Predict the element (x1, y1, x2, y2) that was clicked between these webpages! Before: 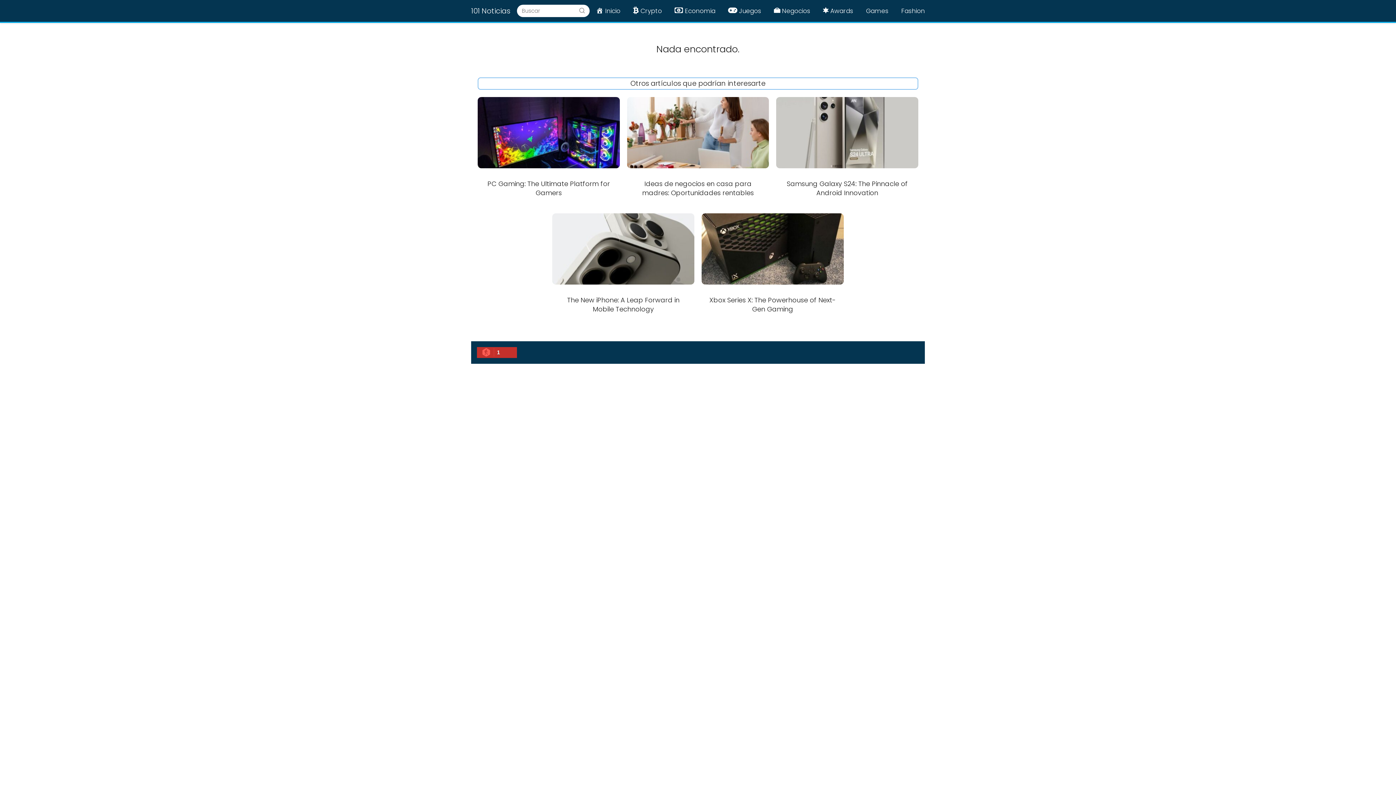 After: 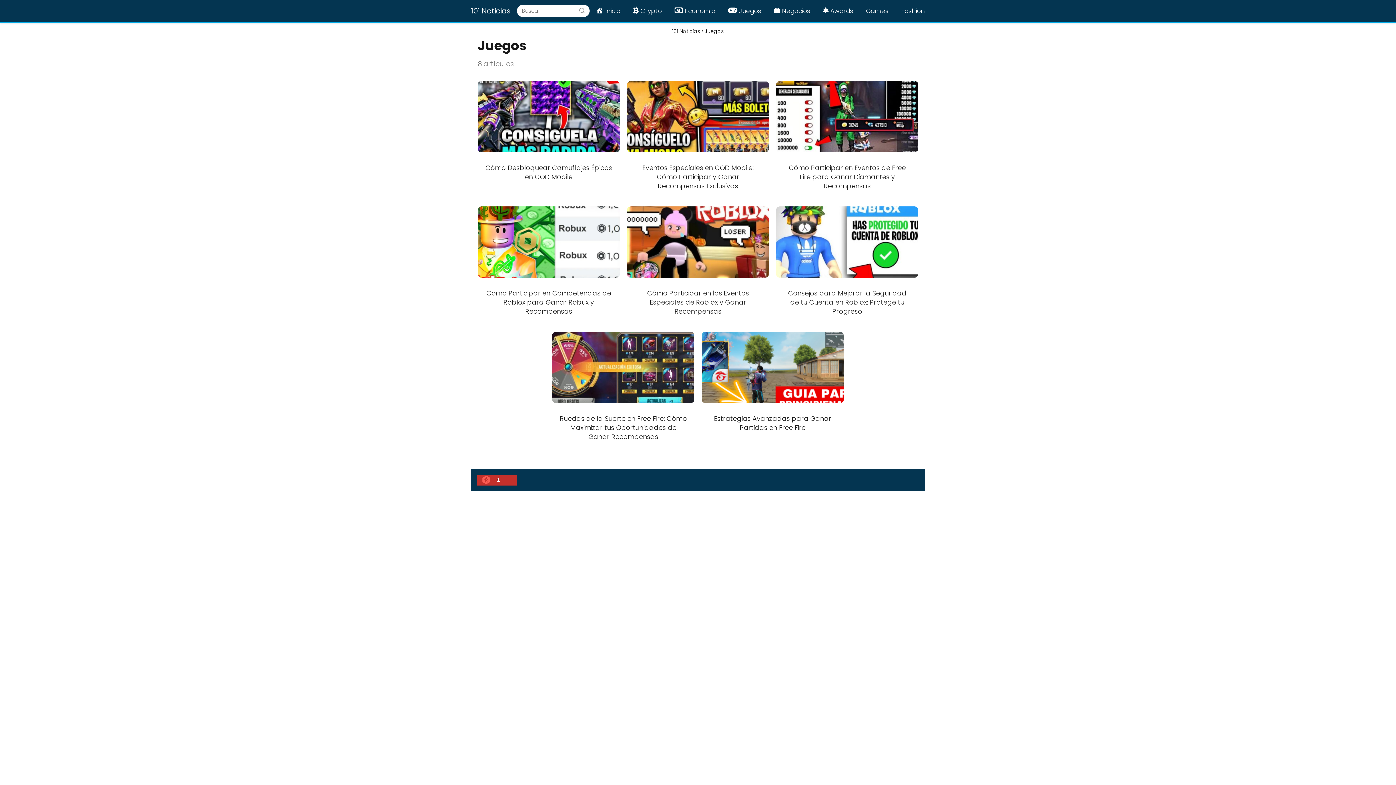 Action: label: Juegos bbox: (728, 6, 761, 15)